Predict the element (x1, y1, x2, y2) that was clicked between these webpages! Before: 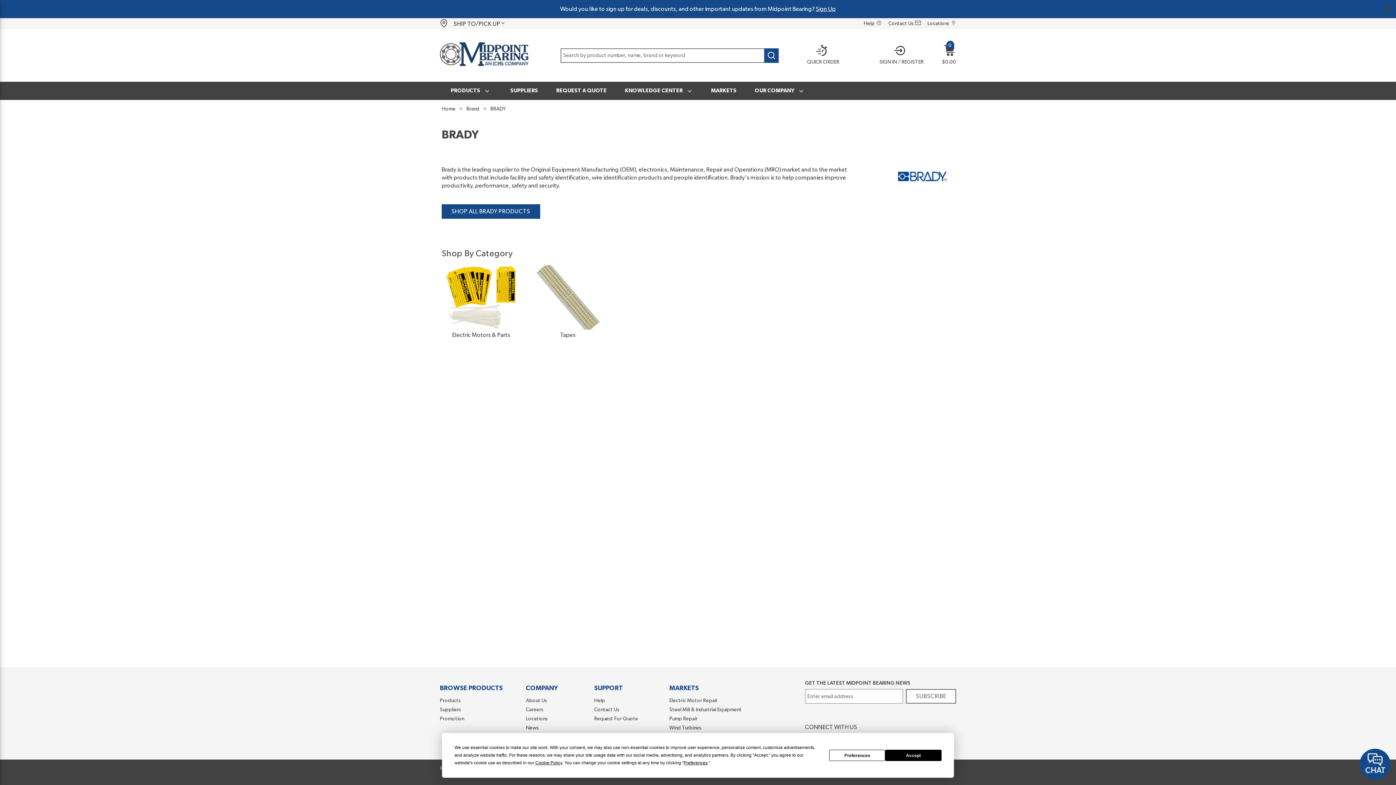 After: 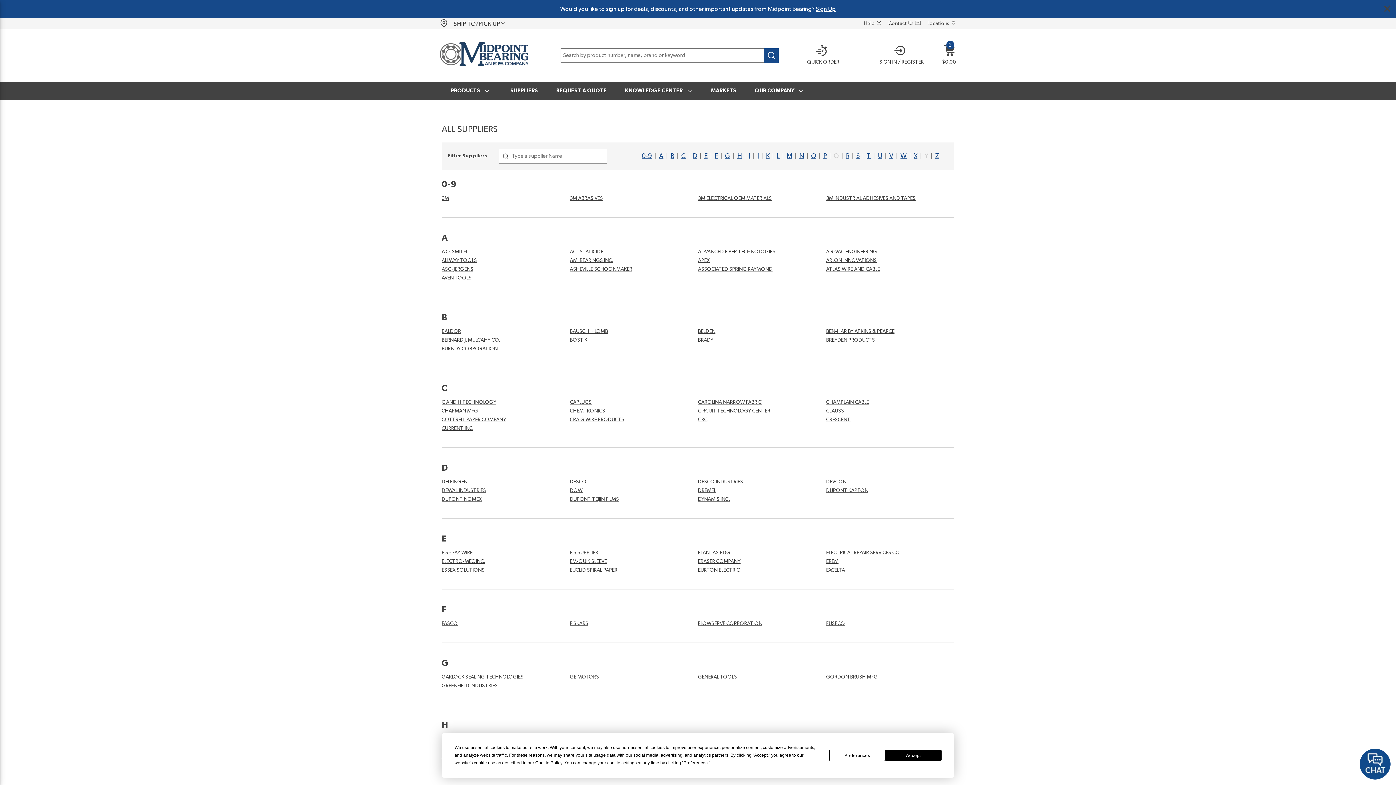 Action: bbox: (466, 105, 479, 113) label: Brand